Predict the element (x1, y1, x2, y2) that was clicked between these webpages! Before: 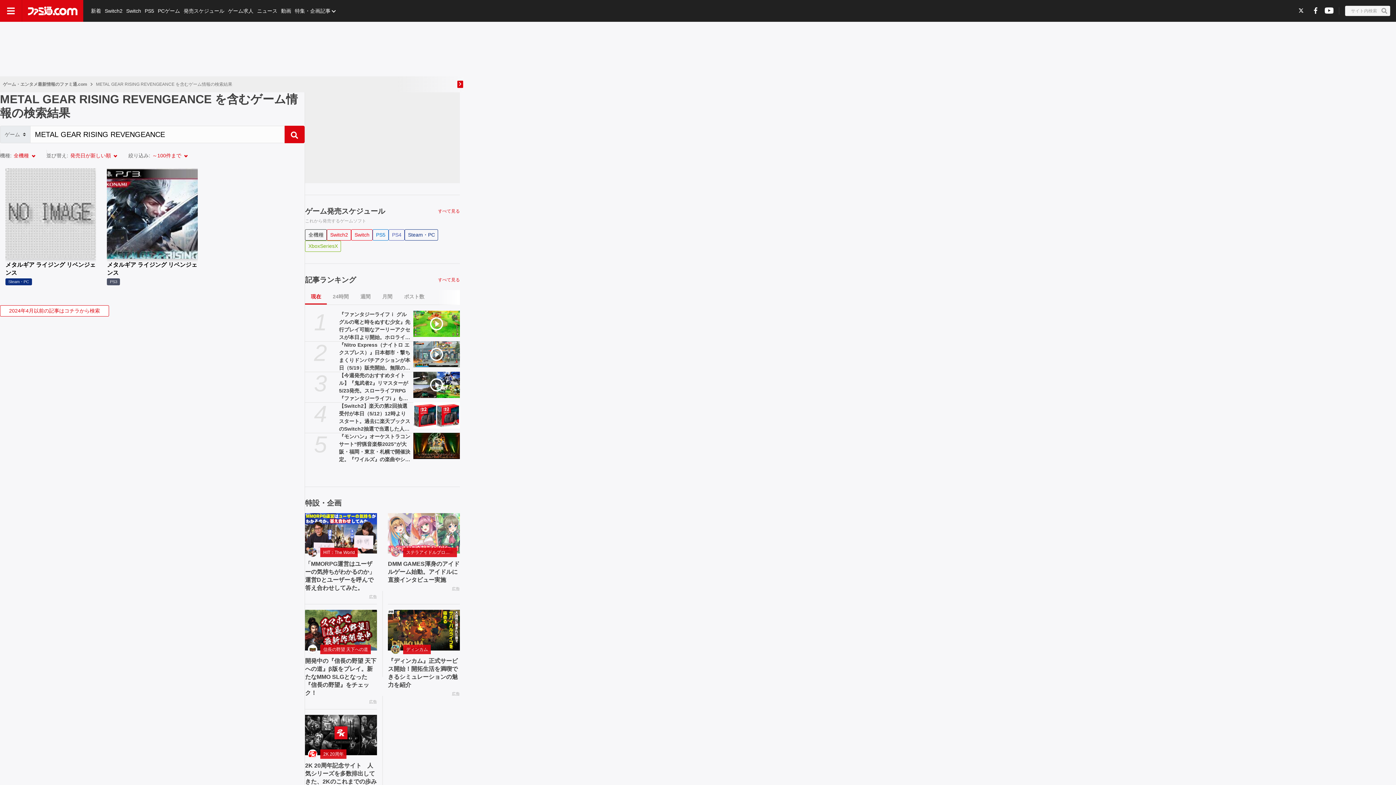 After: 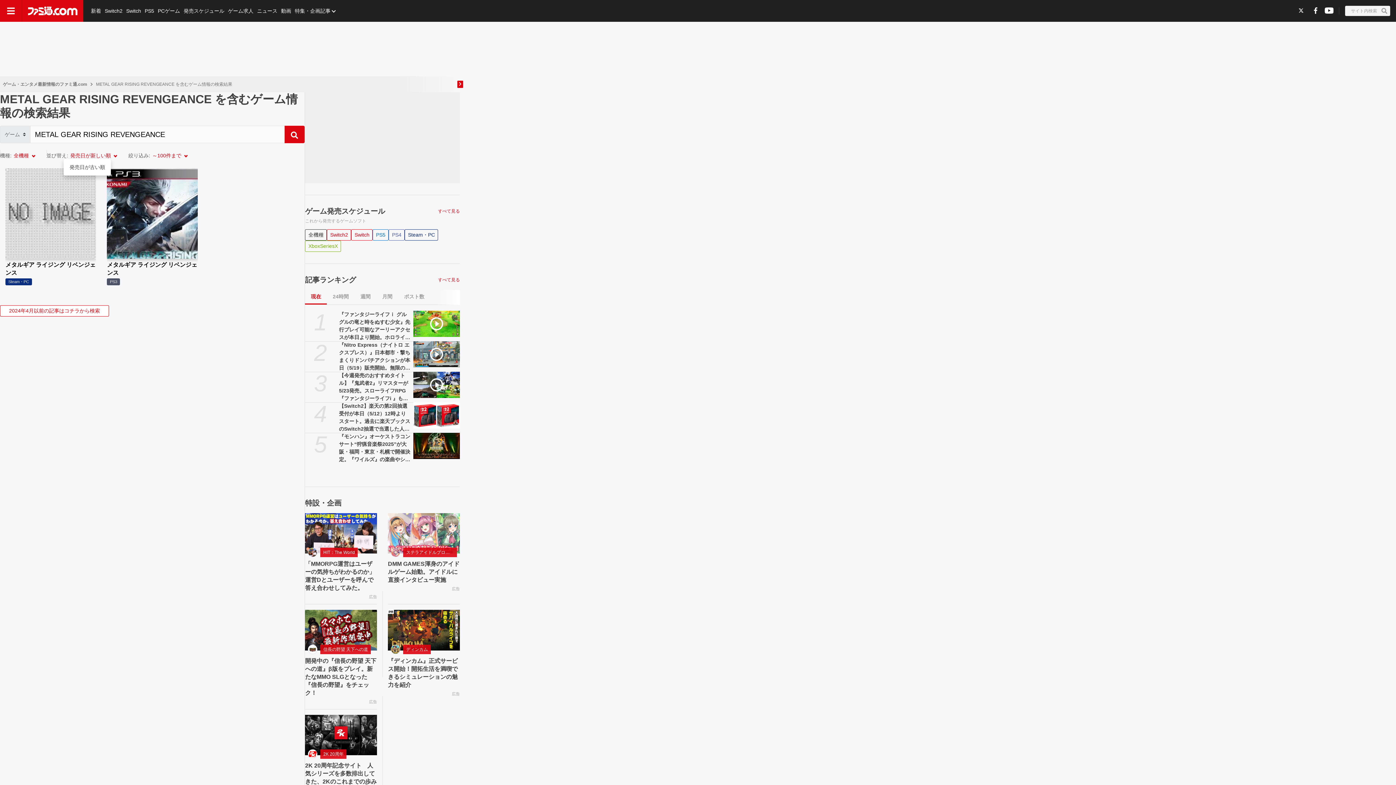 Action: bbox: (46, 152, 116, 159) label: 並び替え:
発売日が新しい順